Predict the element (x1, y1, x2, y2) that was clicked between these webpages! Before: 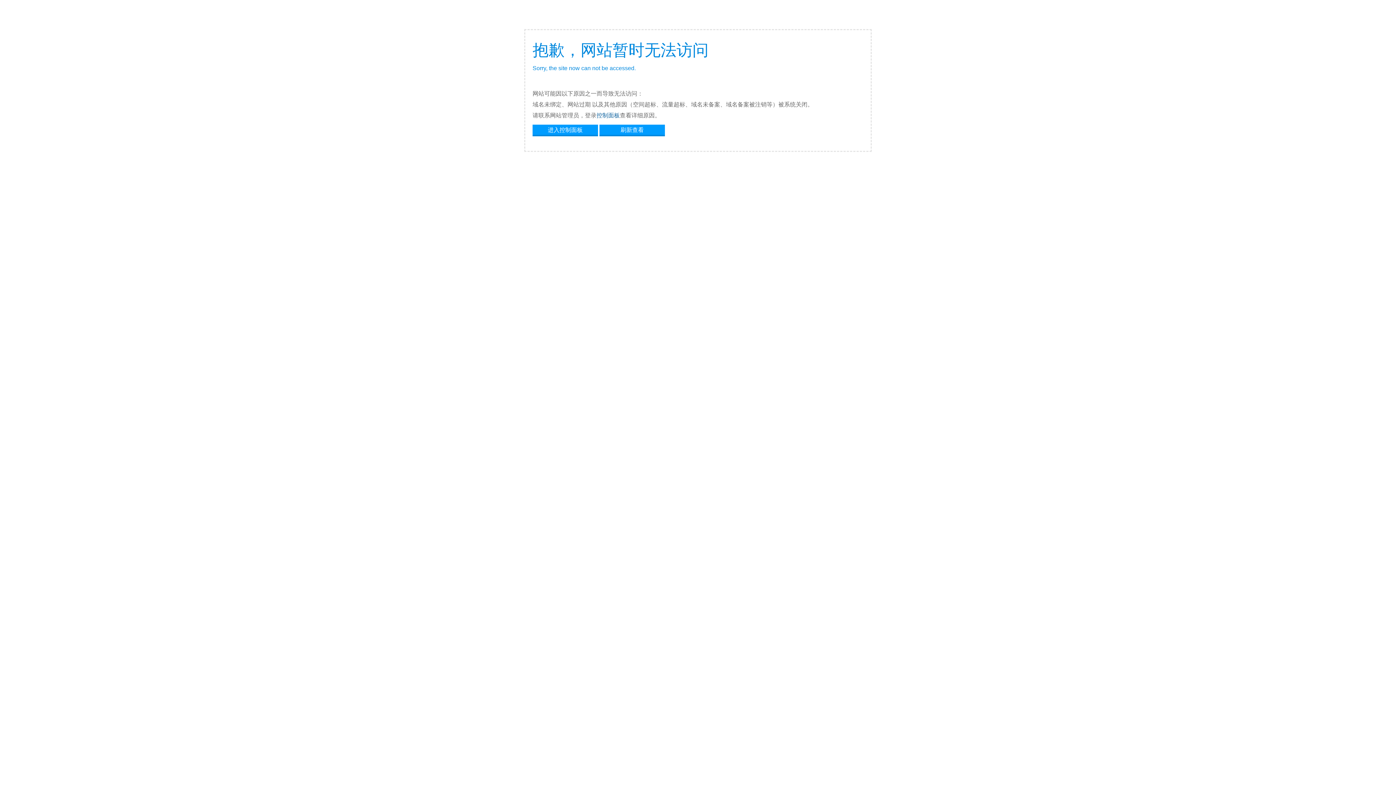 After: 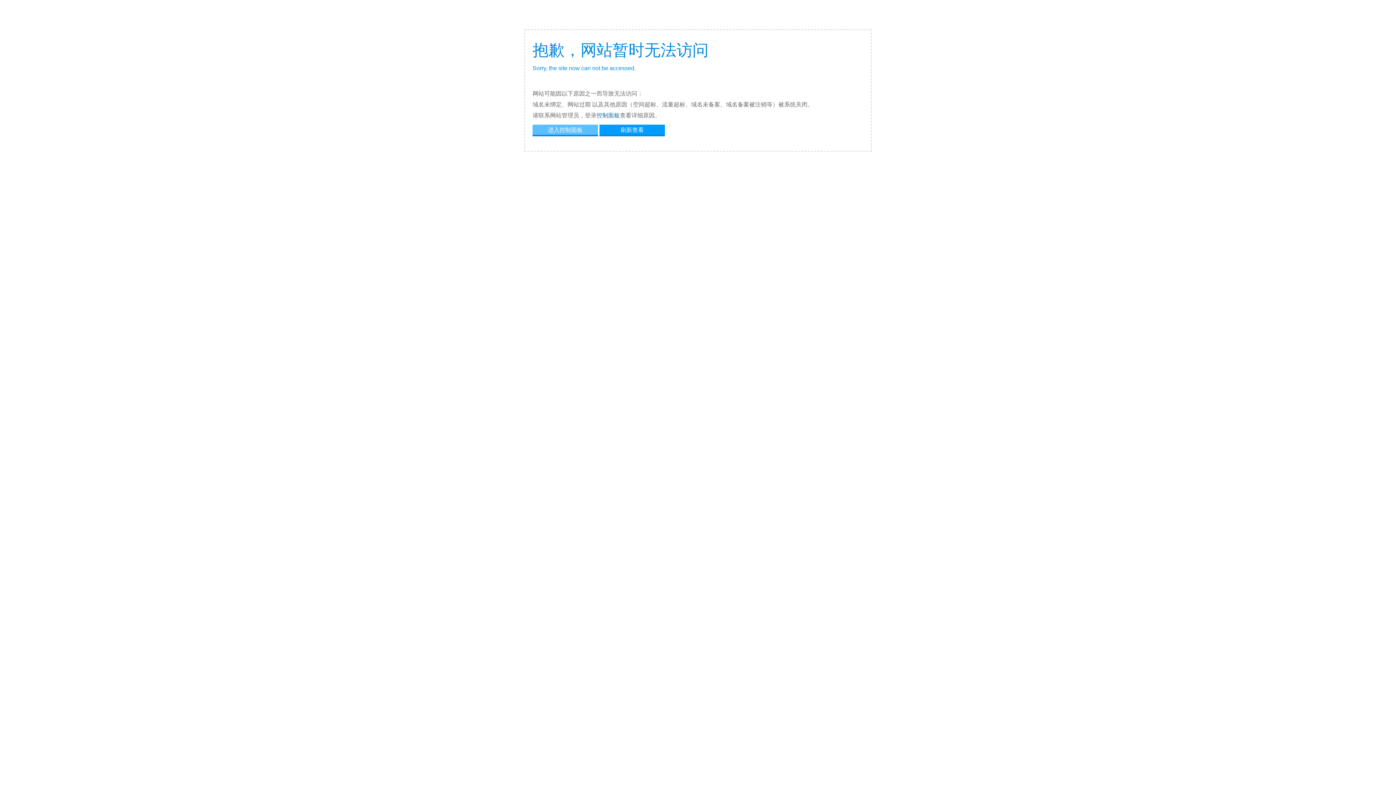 Action: label: 进入控制面板 bbox: (532, 124, 598, 134)